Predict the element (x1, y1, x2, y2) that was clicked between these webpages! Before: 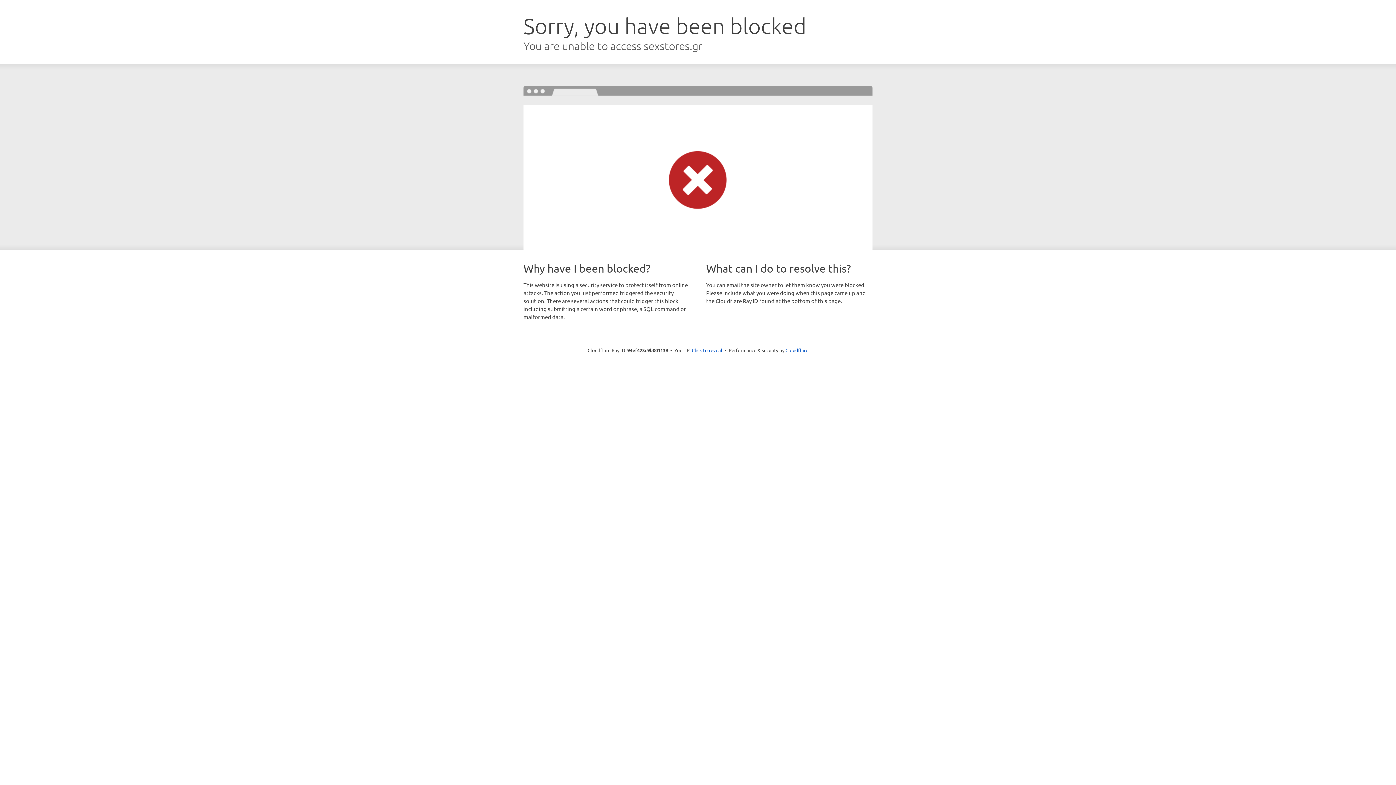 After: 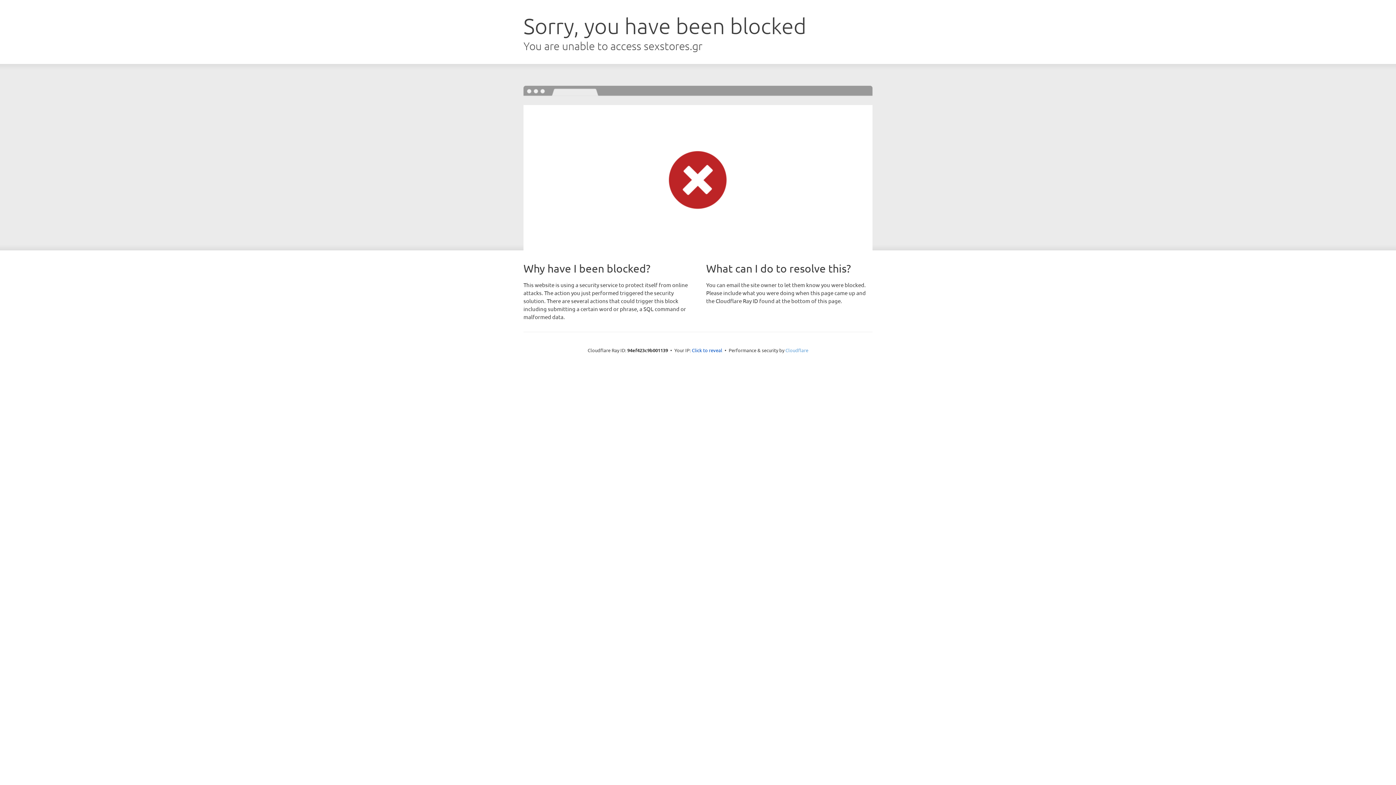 Action: bbox: (785, 347, 808, 353) label: Cloudflare